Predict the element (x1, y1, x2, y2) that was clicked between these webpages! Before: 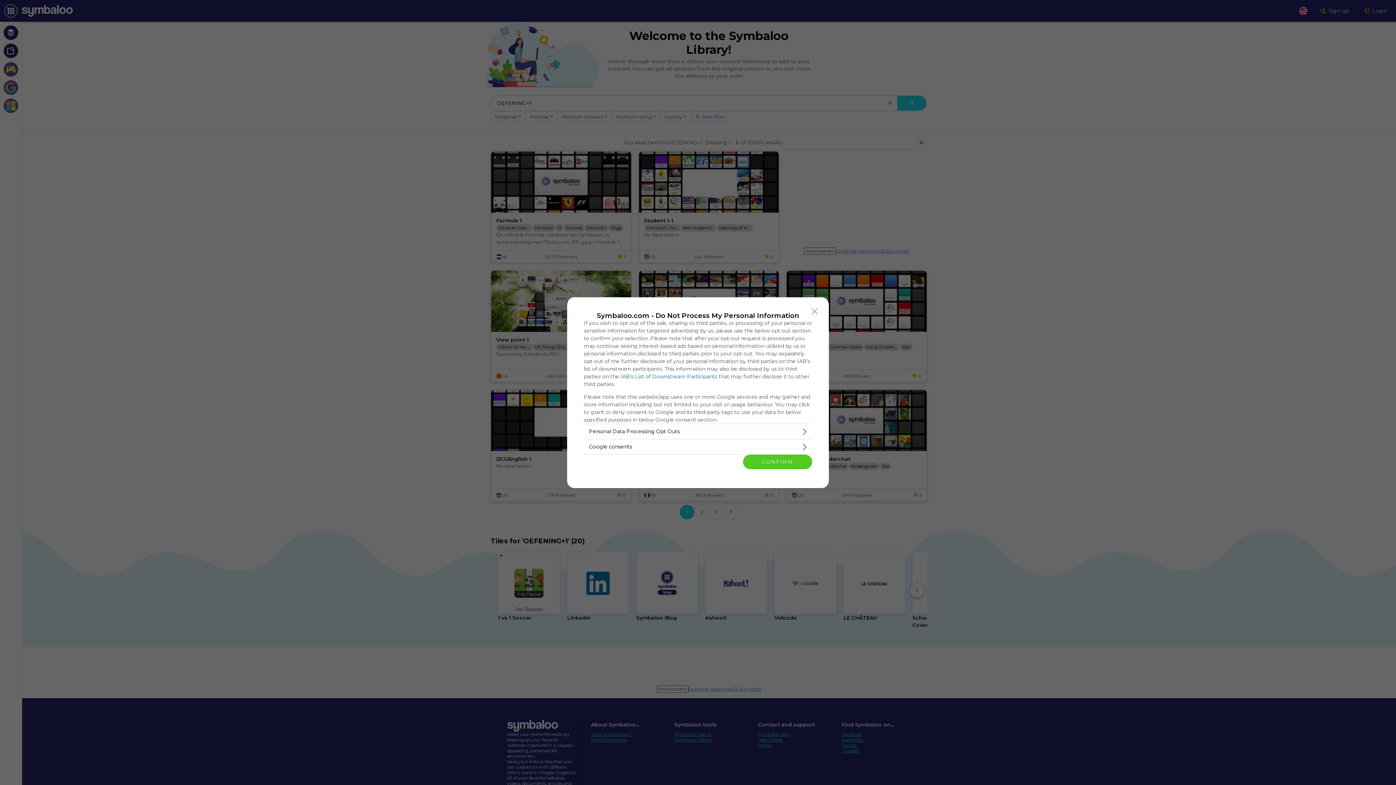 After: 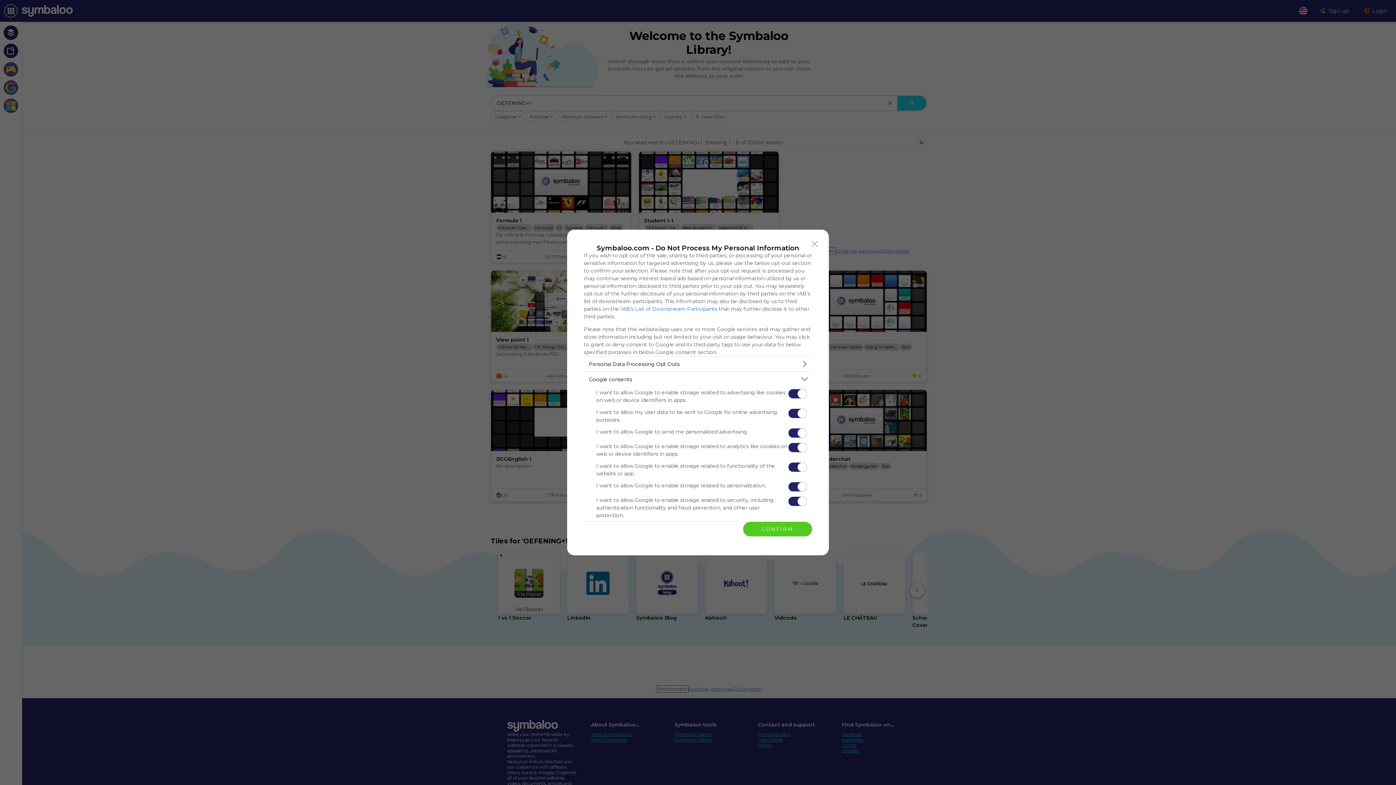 Action: bbox: (584, 439, 812, 454) label: Google consents